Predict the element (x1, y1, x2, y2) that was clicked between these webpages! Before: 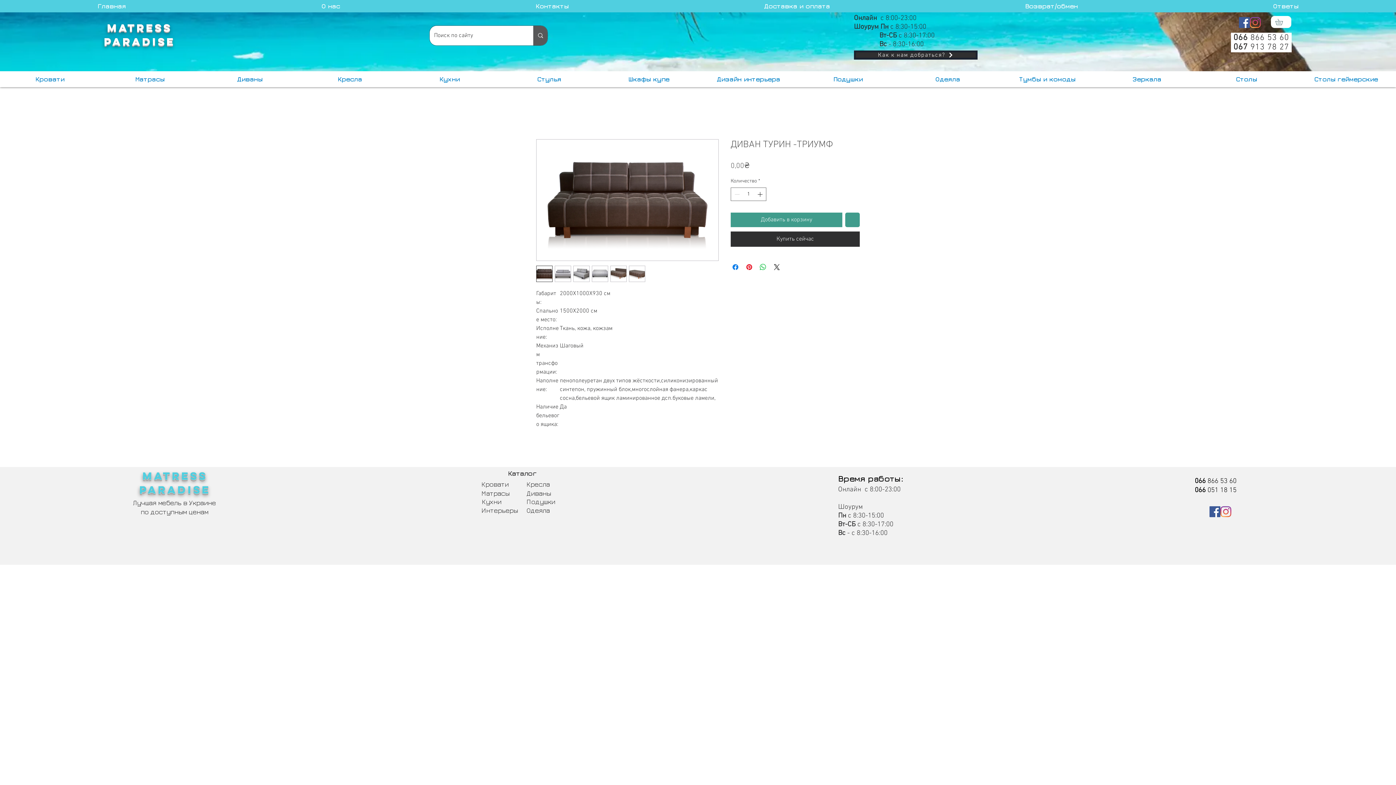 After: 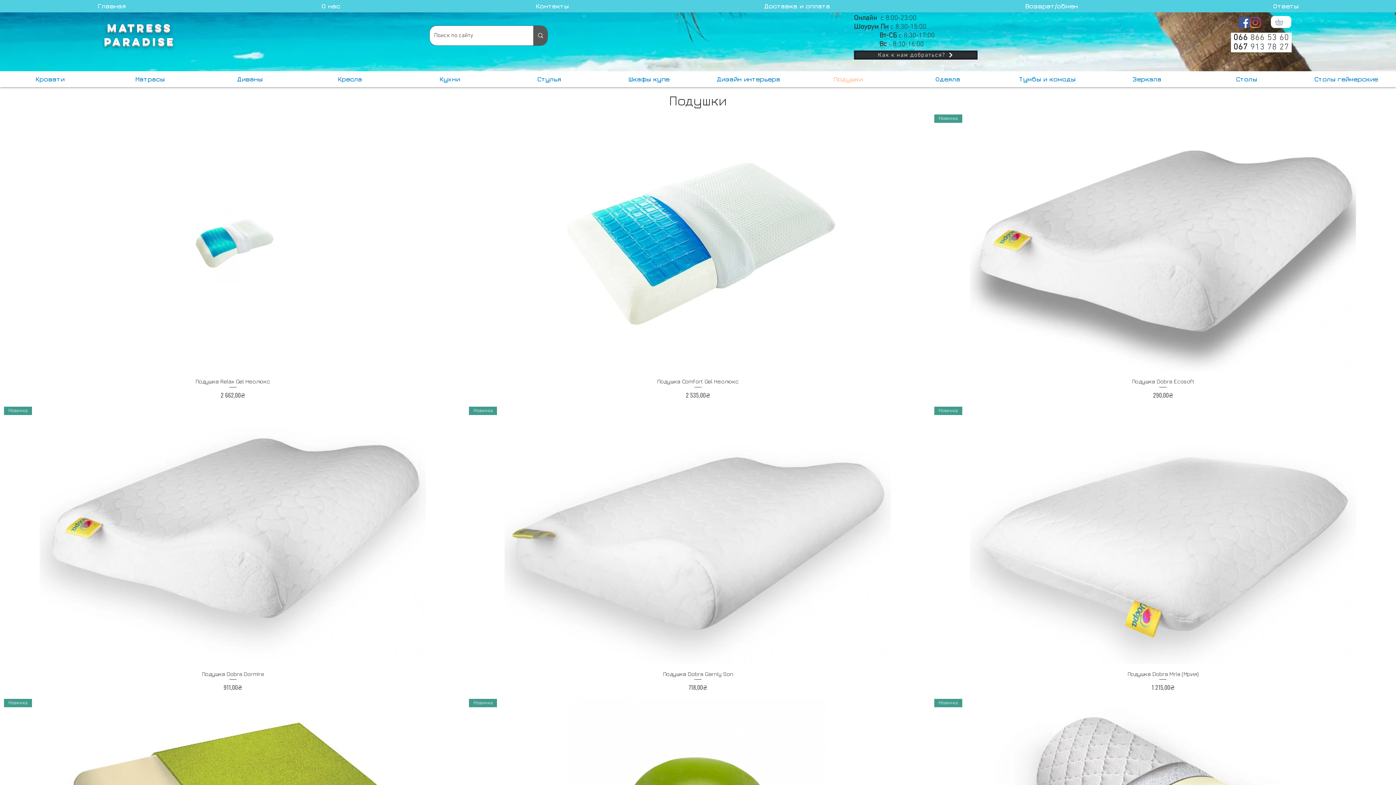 Action: label: Подушки bbox: (526, 498, 555, 506)